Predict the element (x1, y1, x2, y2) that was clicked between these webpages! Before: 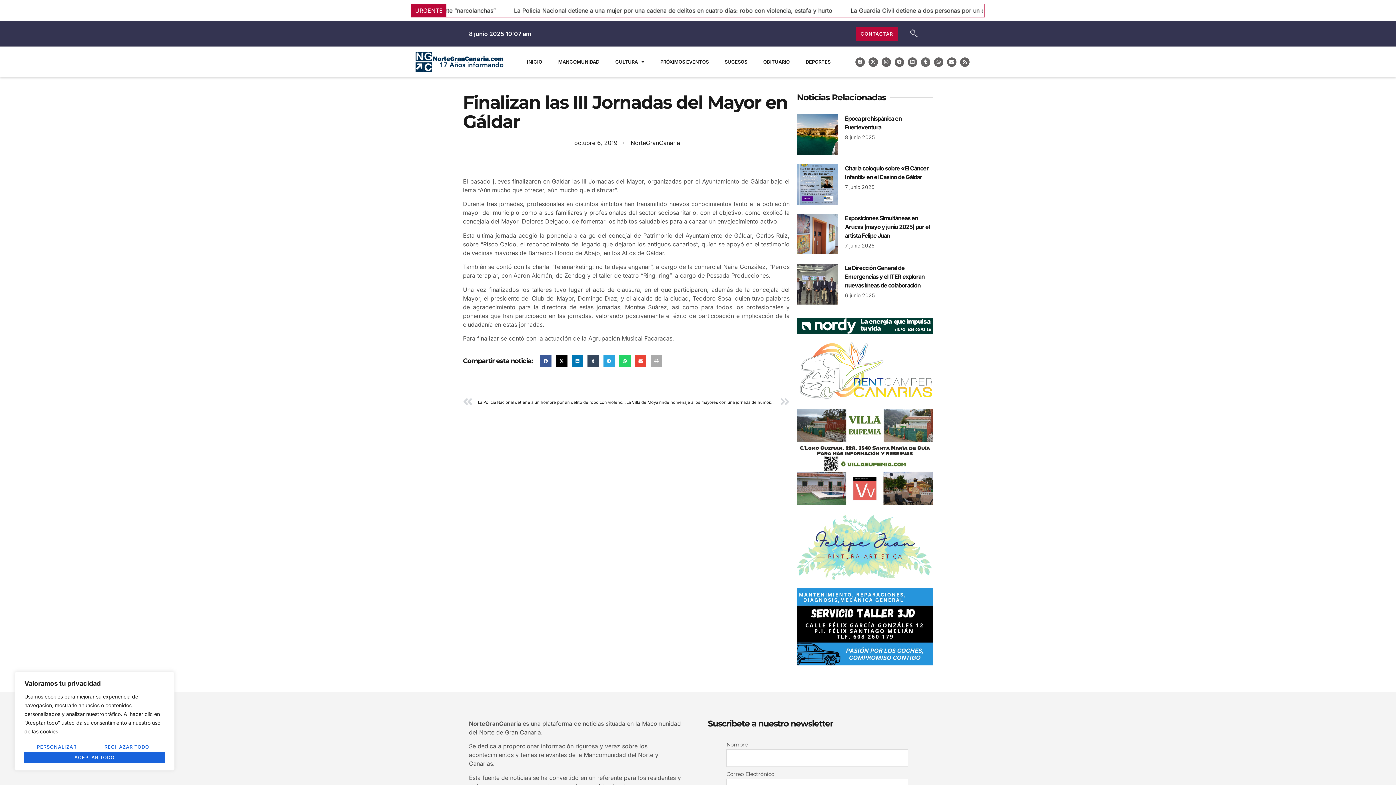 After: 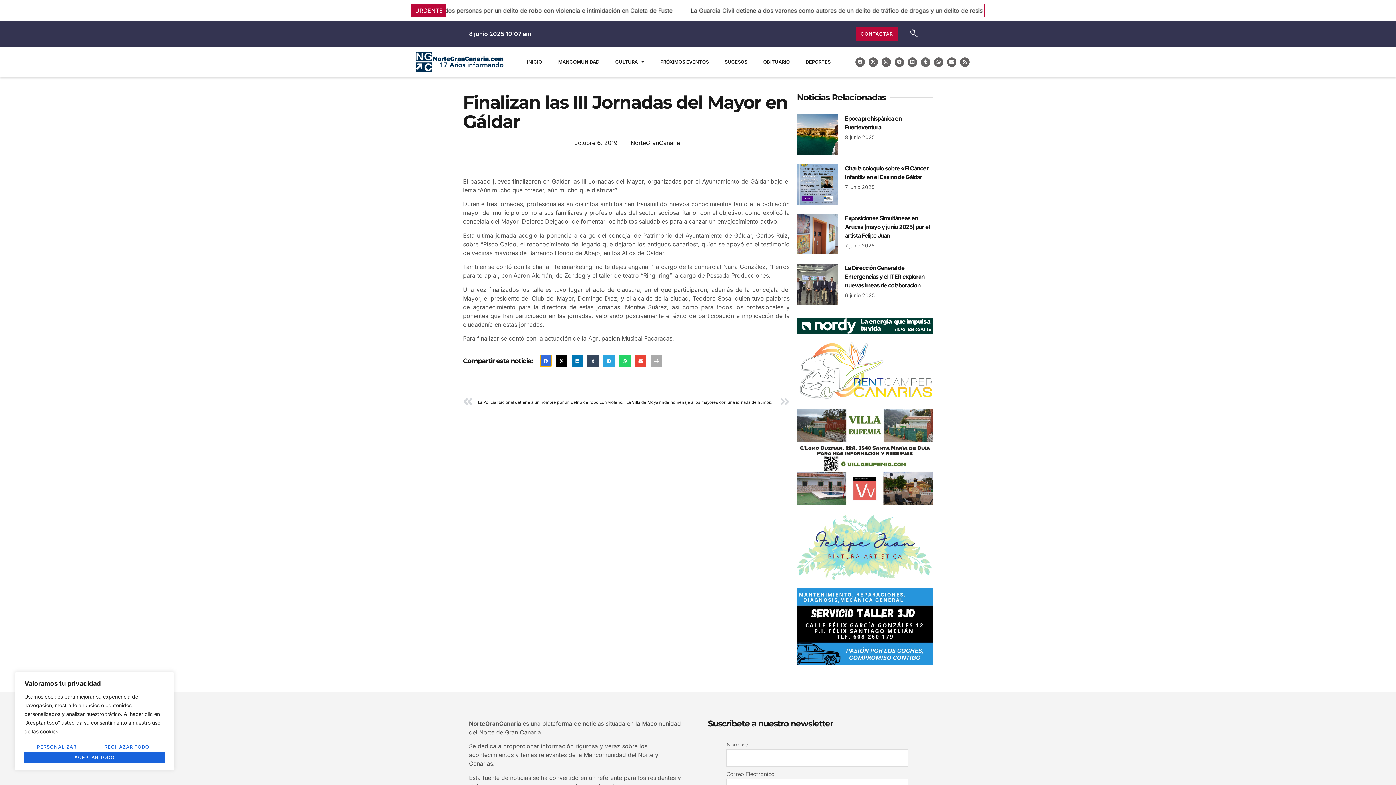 Action: bbox: (540, 355, 551, 366) label: Share on facebook